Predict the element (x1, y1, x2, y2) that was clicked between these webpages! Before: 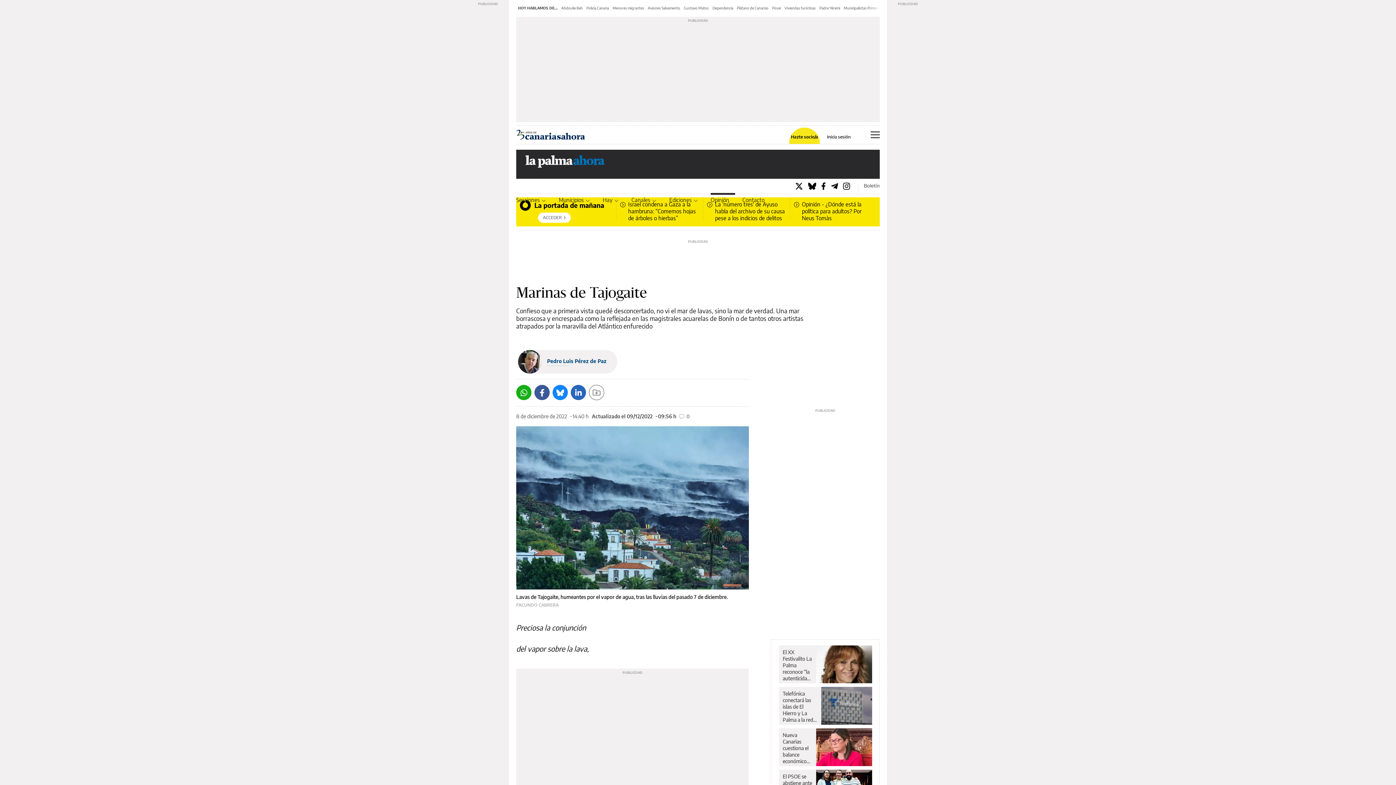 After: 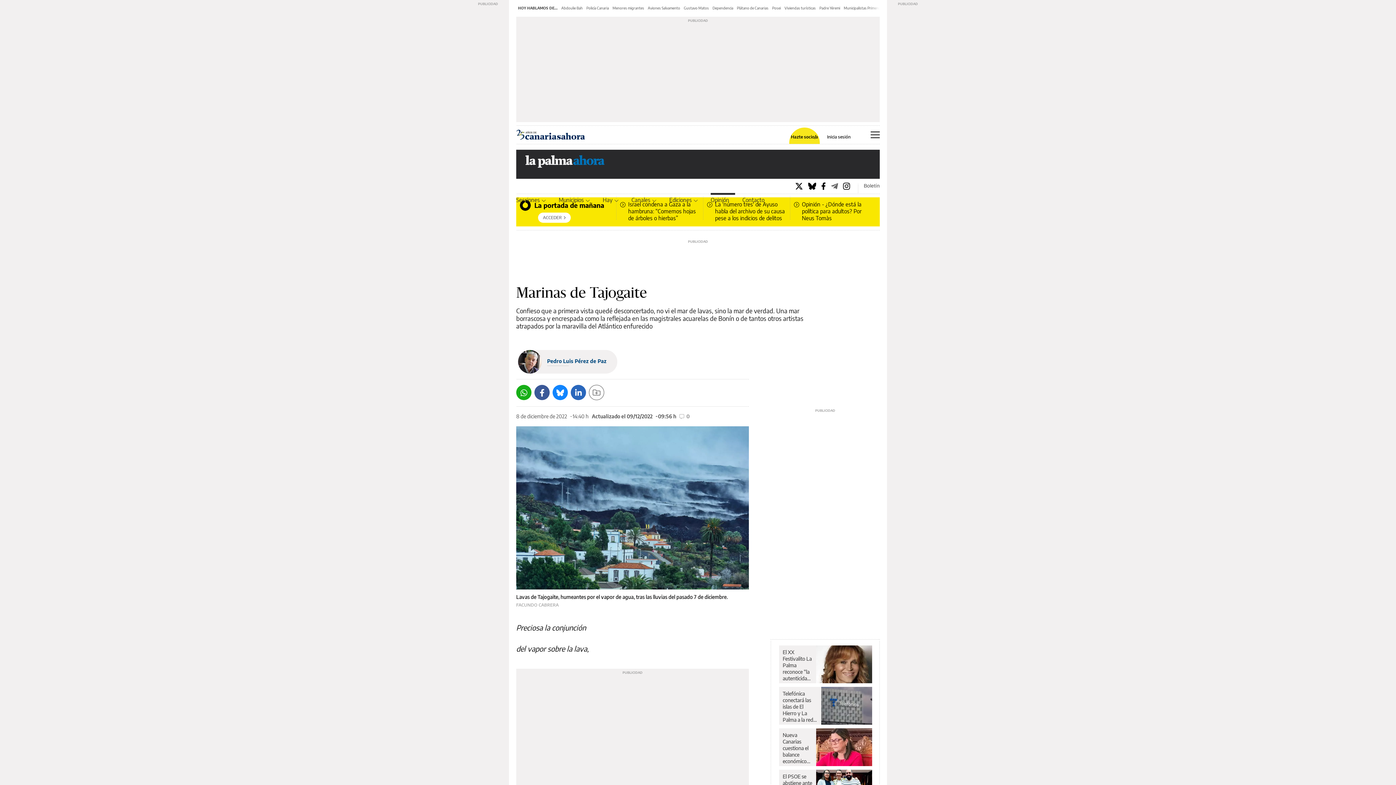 Action: bbox: (831, 178, 838, 193)